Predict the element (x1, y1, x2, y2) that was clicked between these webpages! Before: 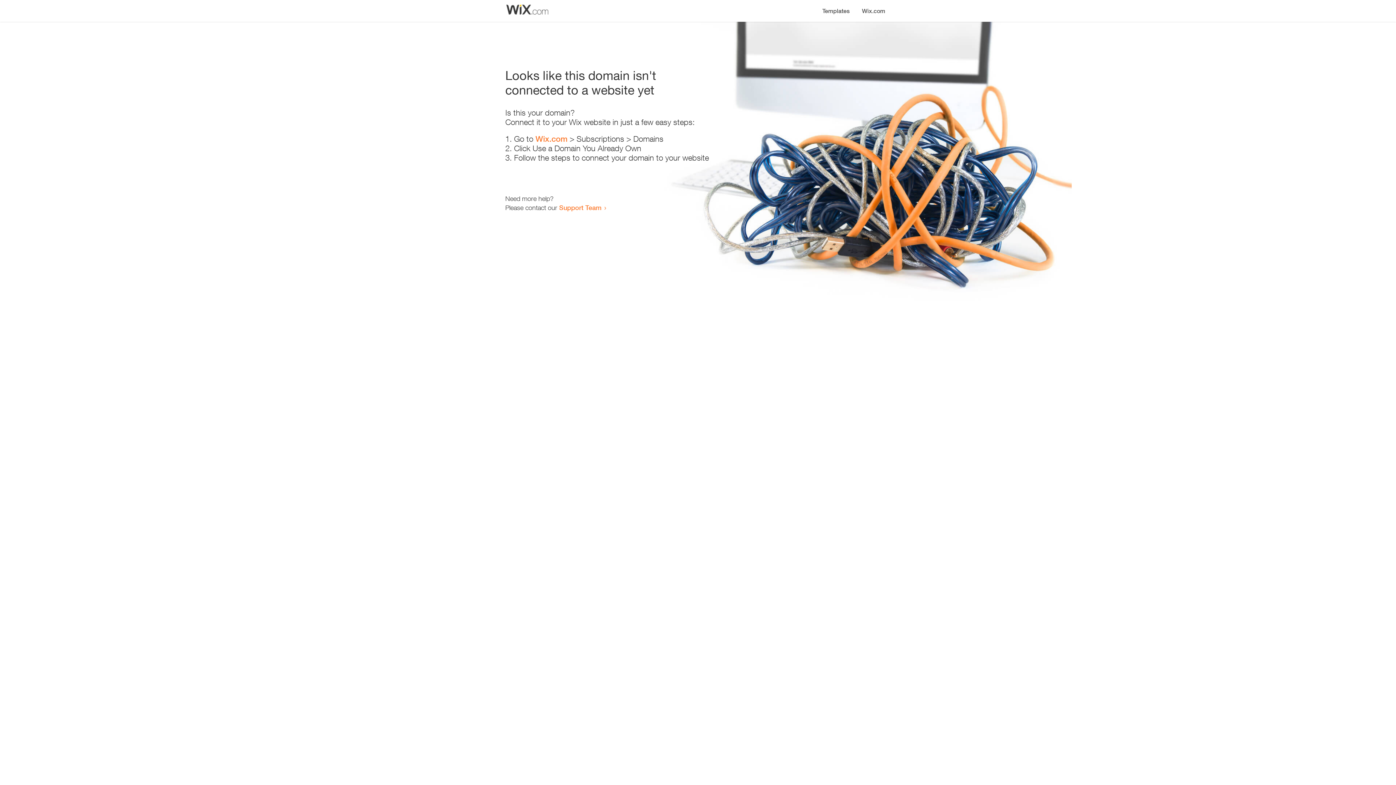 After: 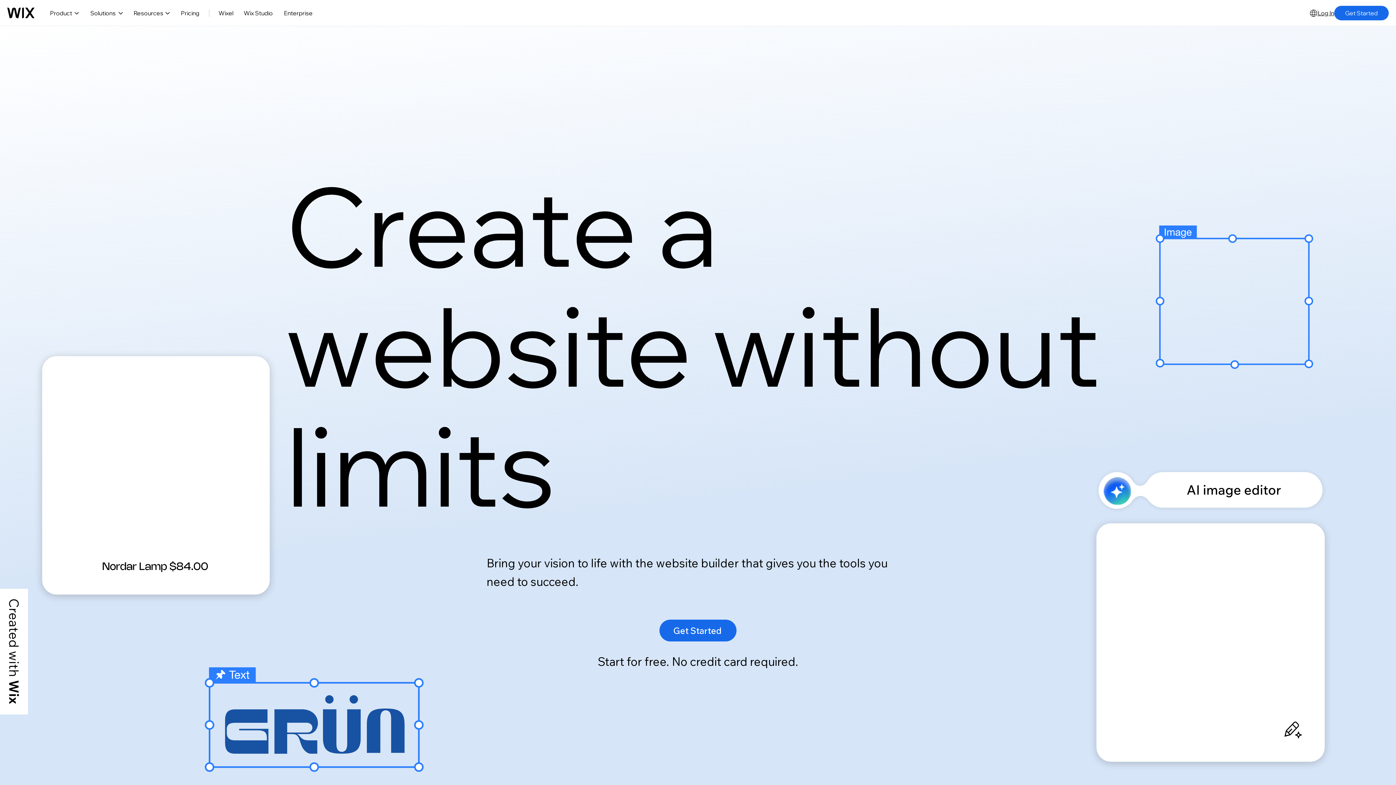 Action: label: Wix.com bbox: (856, 0, 890, 14)